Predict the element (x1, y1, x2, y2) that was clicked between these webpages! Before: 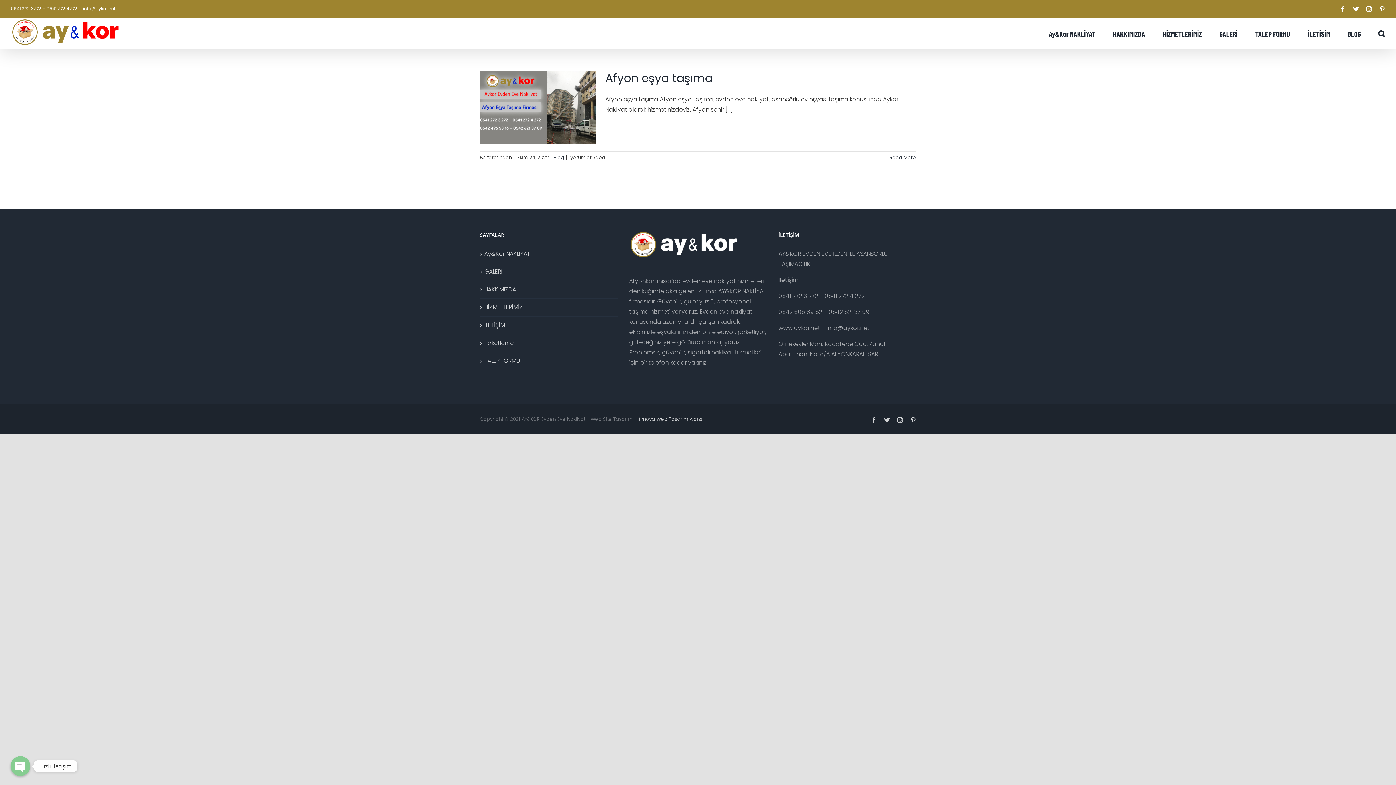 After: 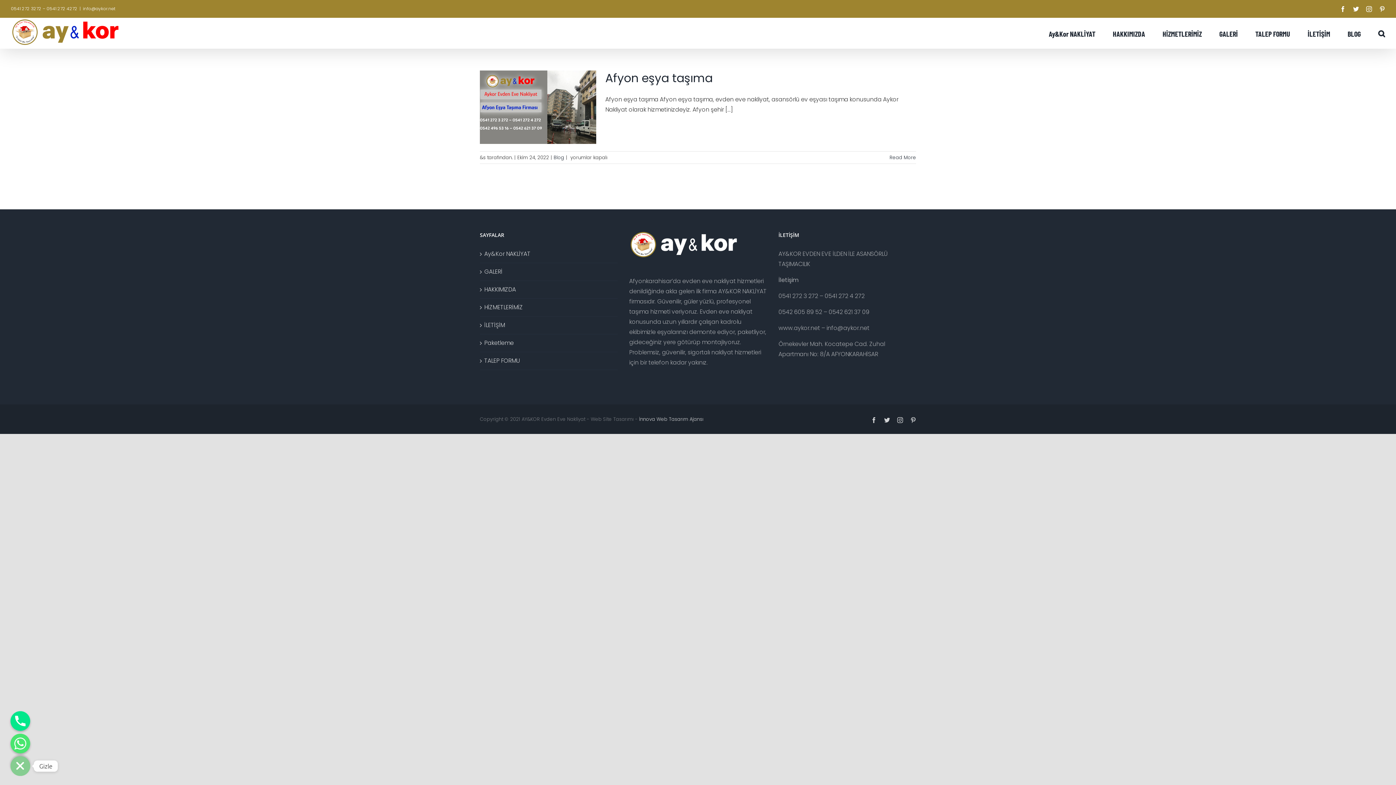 Action: bbox: (10, 756, 30, 776) label: Open chaty